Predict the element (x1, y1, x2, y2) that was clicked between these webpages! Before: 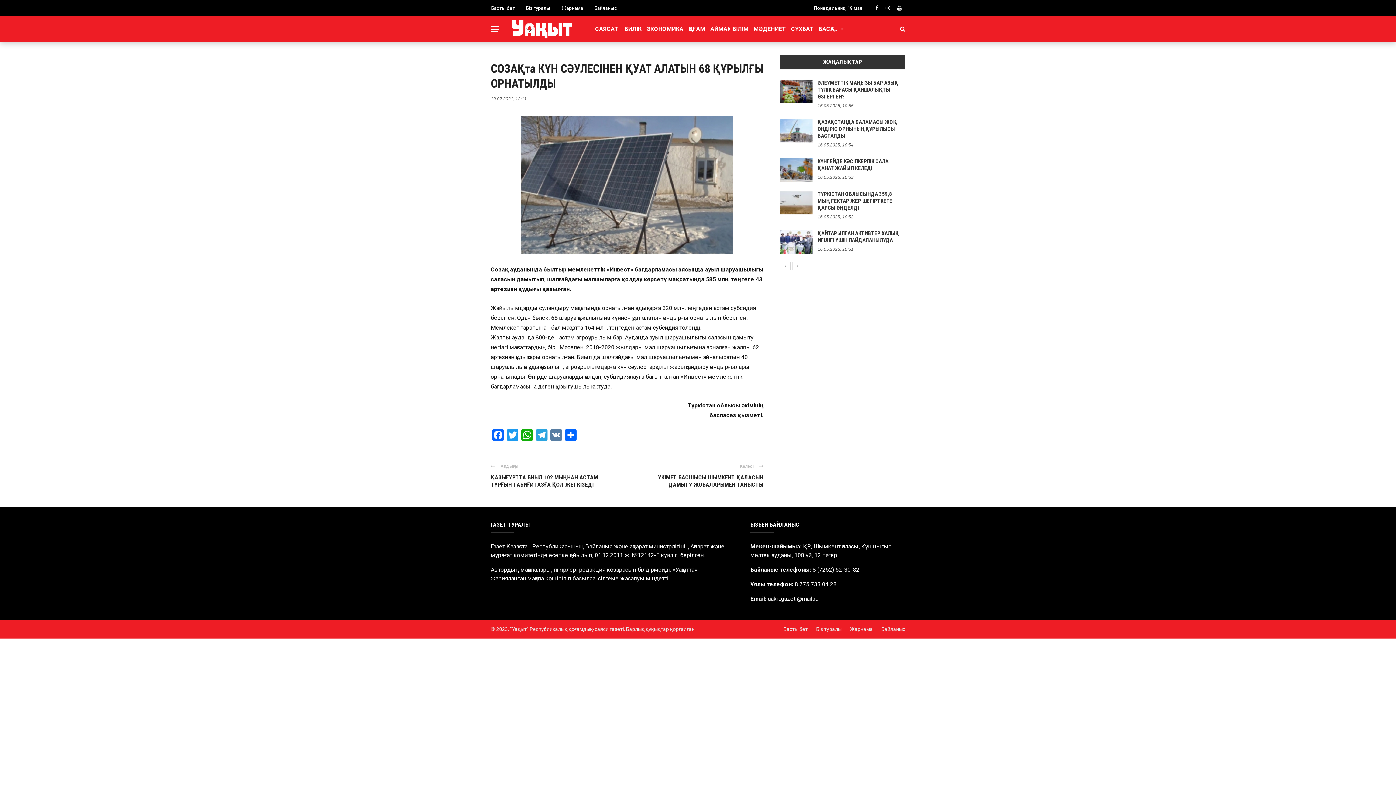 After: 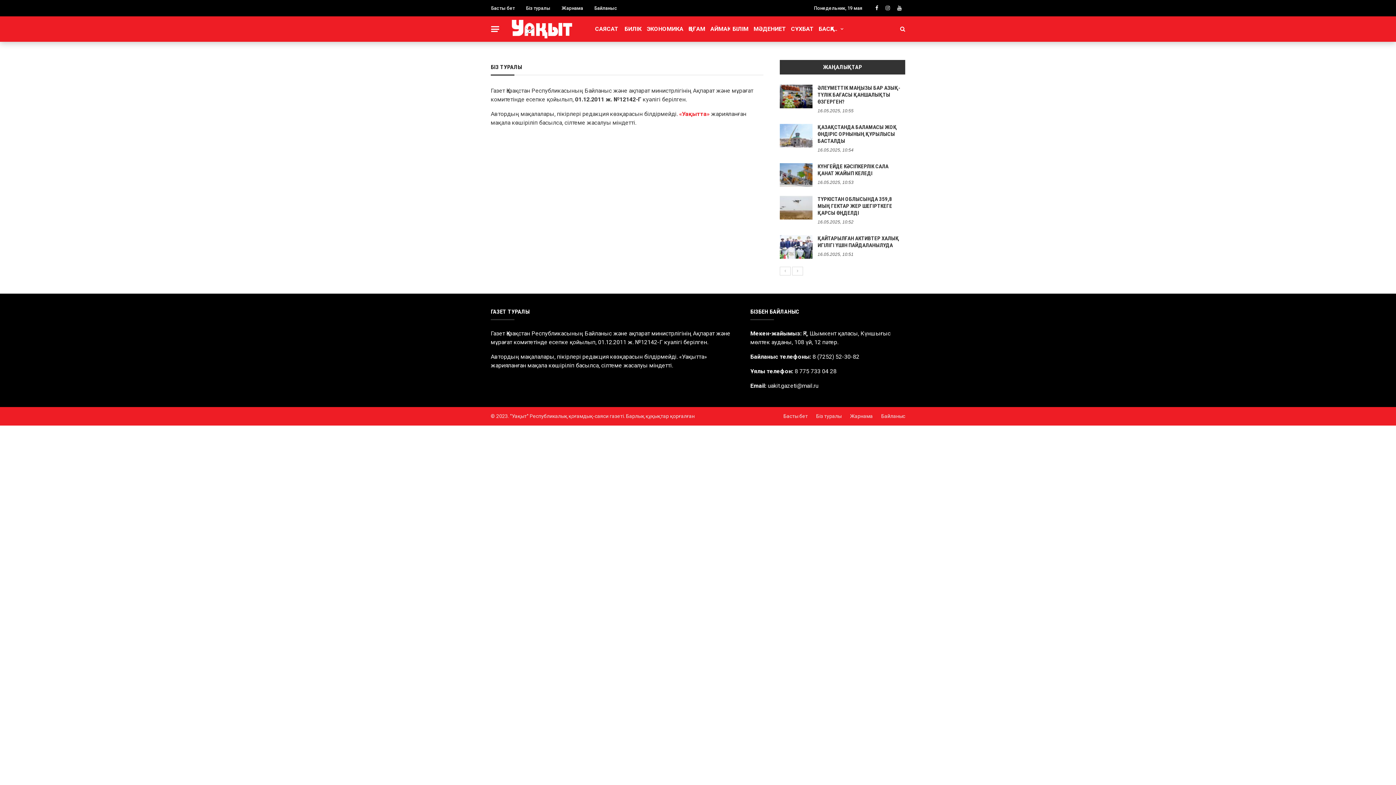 Action: bbox: (816, 626, 841, 632) label: Біз туралы